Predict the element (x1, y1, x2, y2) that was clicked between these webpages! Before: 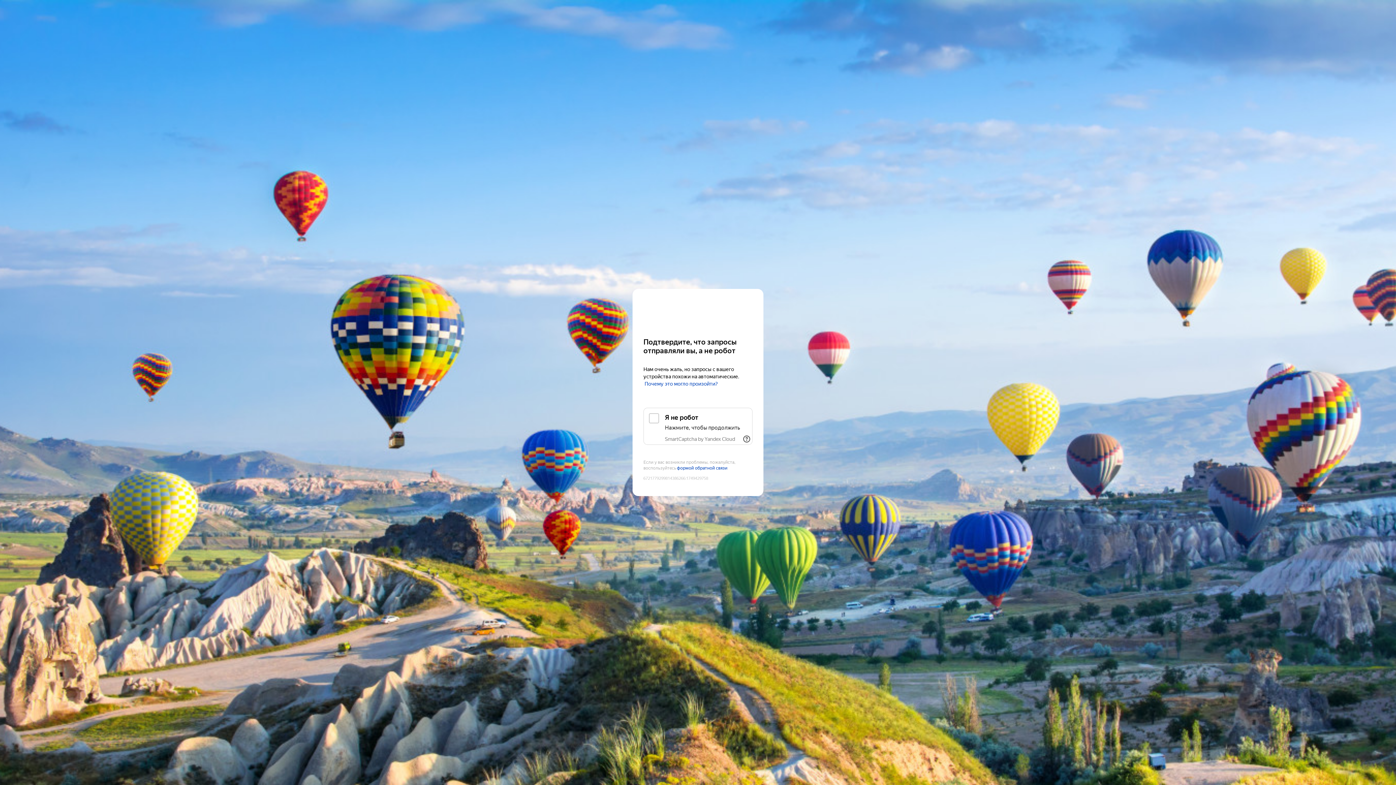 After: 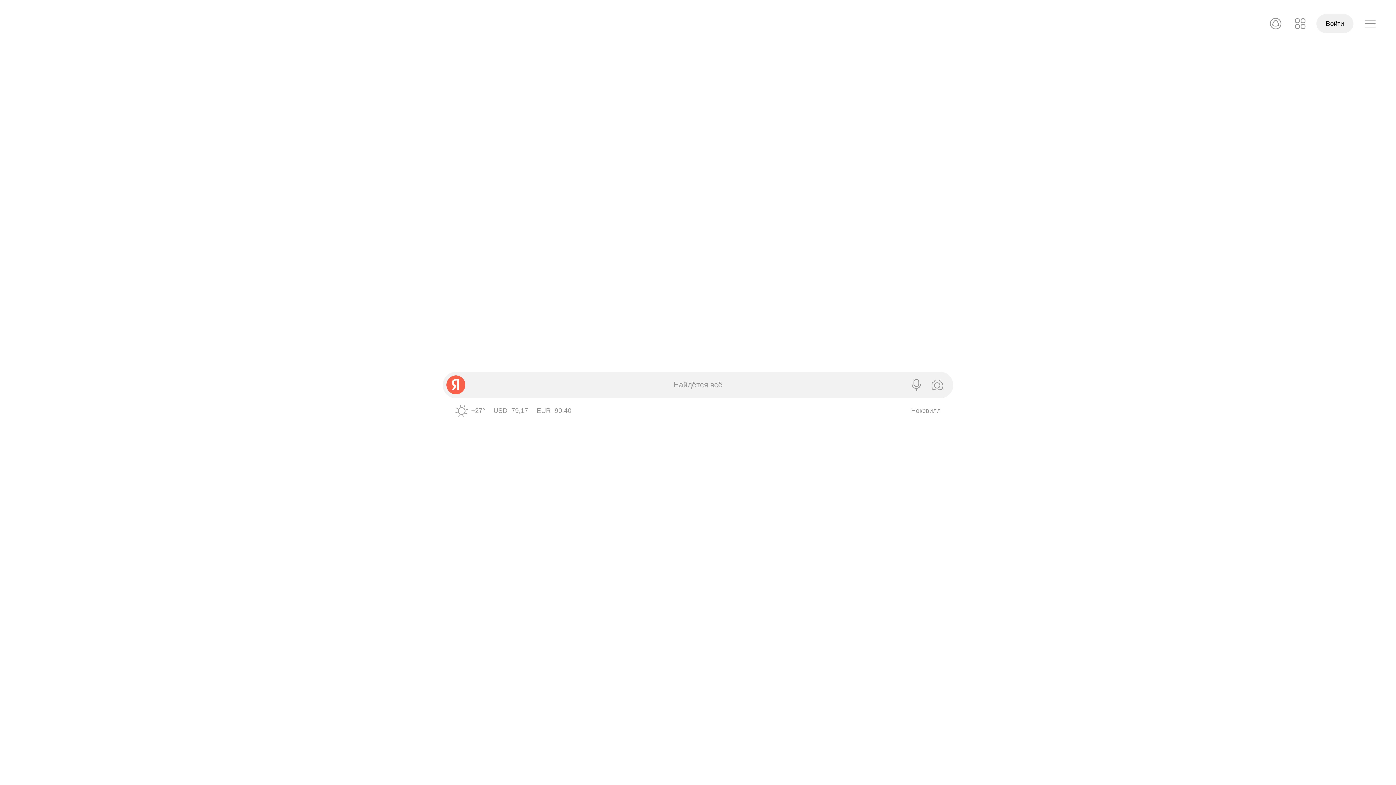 Action: label: Yandex bbox: (643, 303, 752, 316)